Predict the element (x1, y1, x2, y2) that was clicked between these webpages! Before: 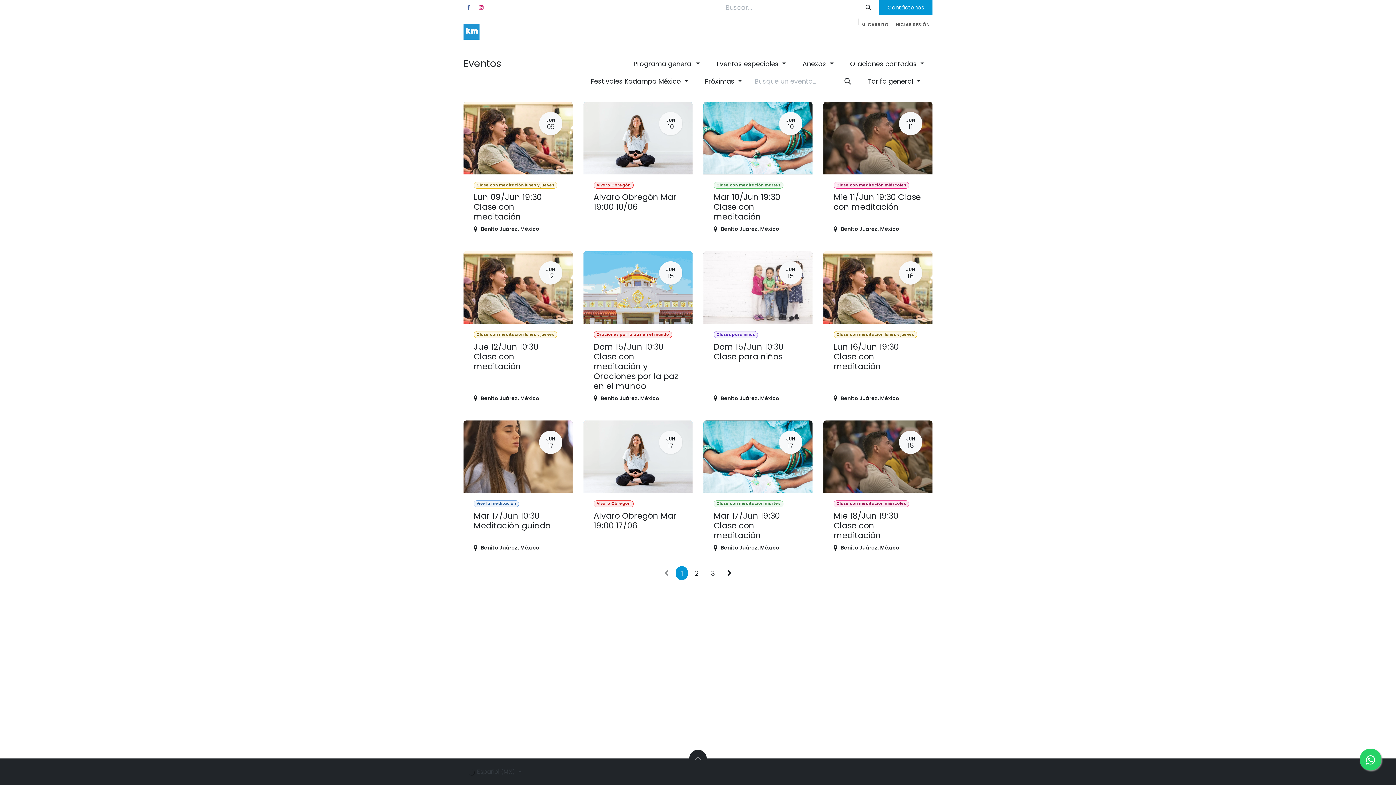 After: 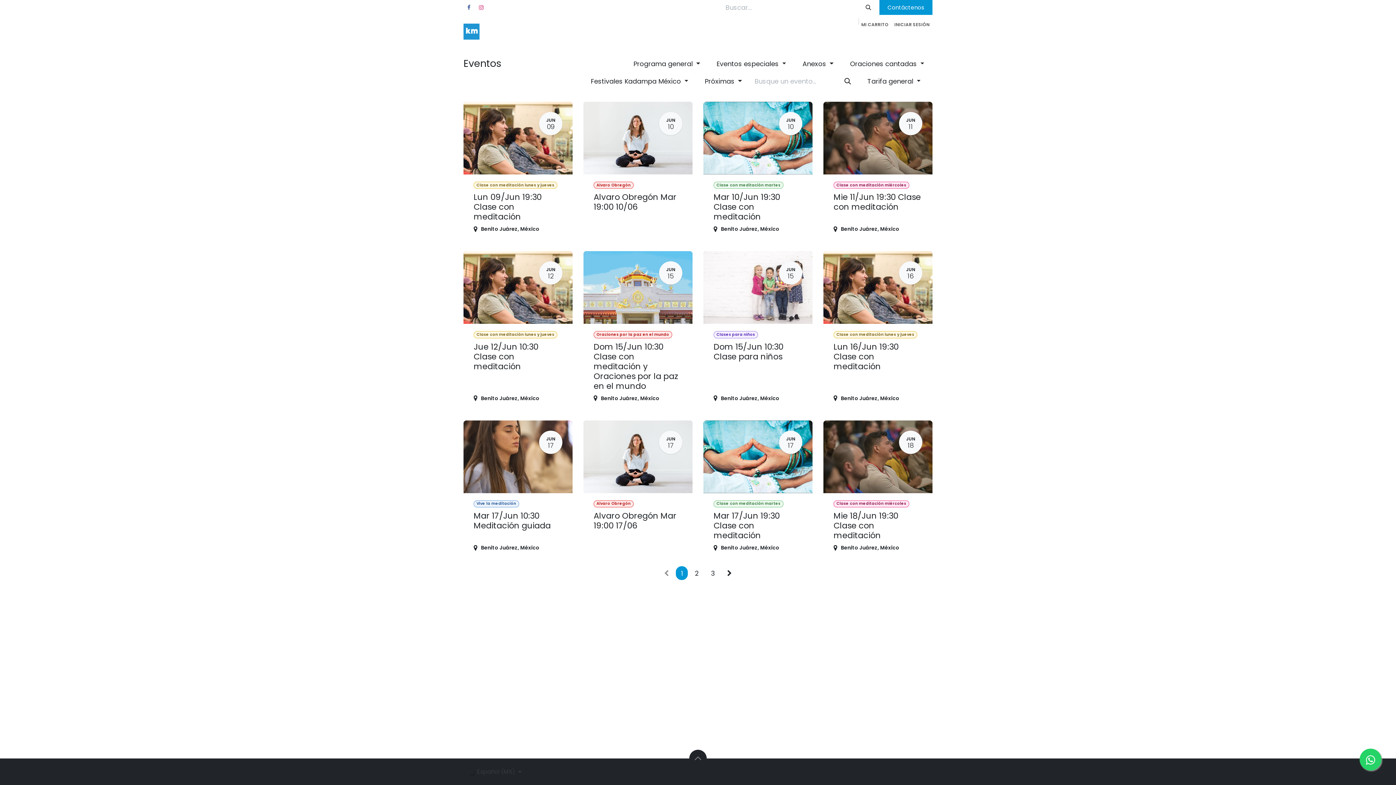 Action: label: Anexos  bbox: (794, 55, 841, 71)